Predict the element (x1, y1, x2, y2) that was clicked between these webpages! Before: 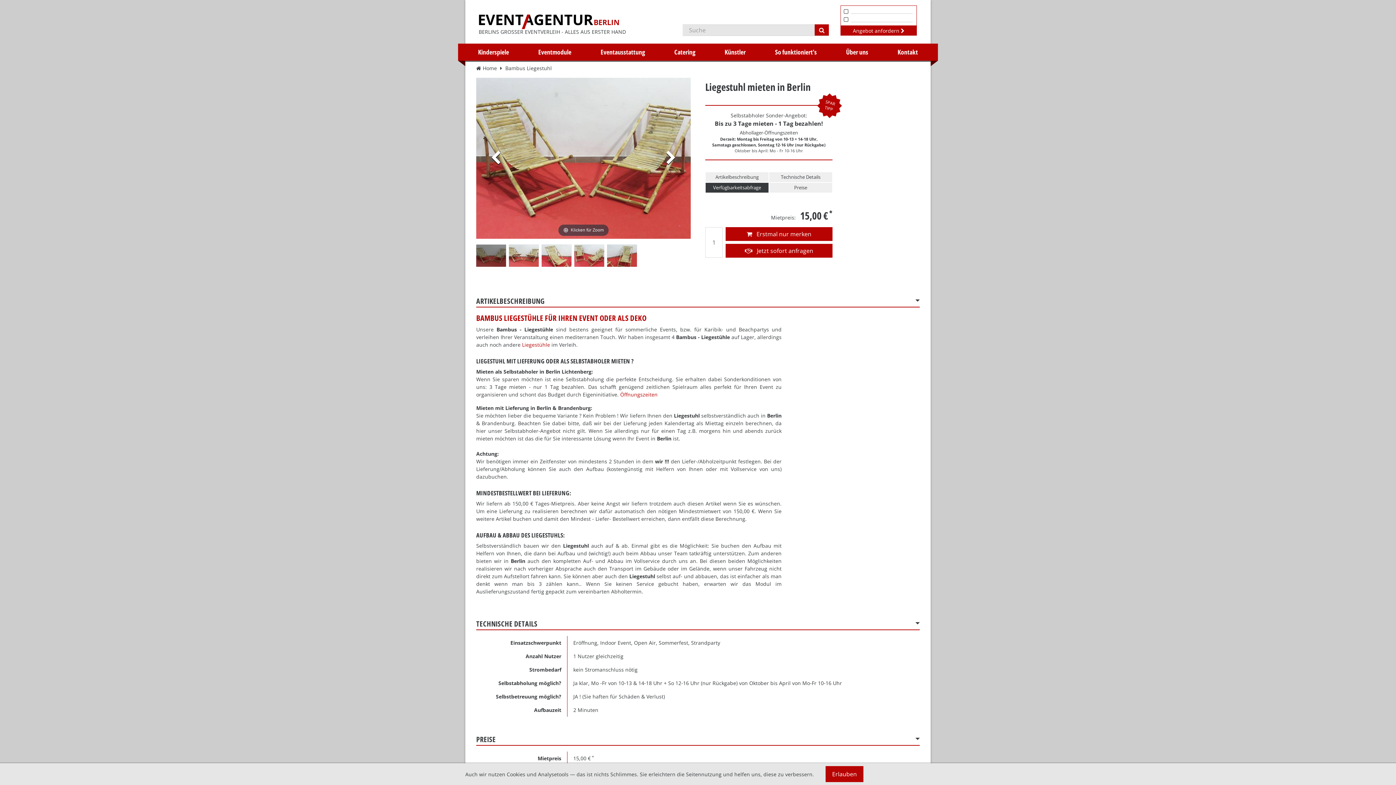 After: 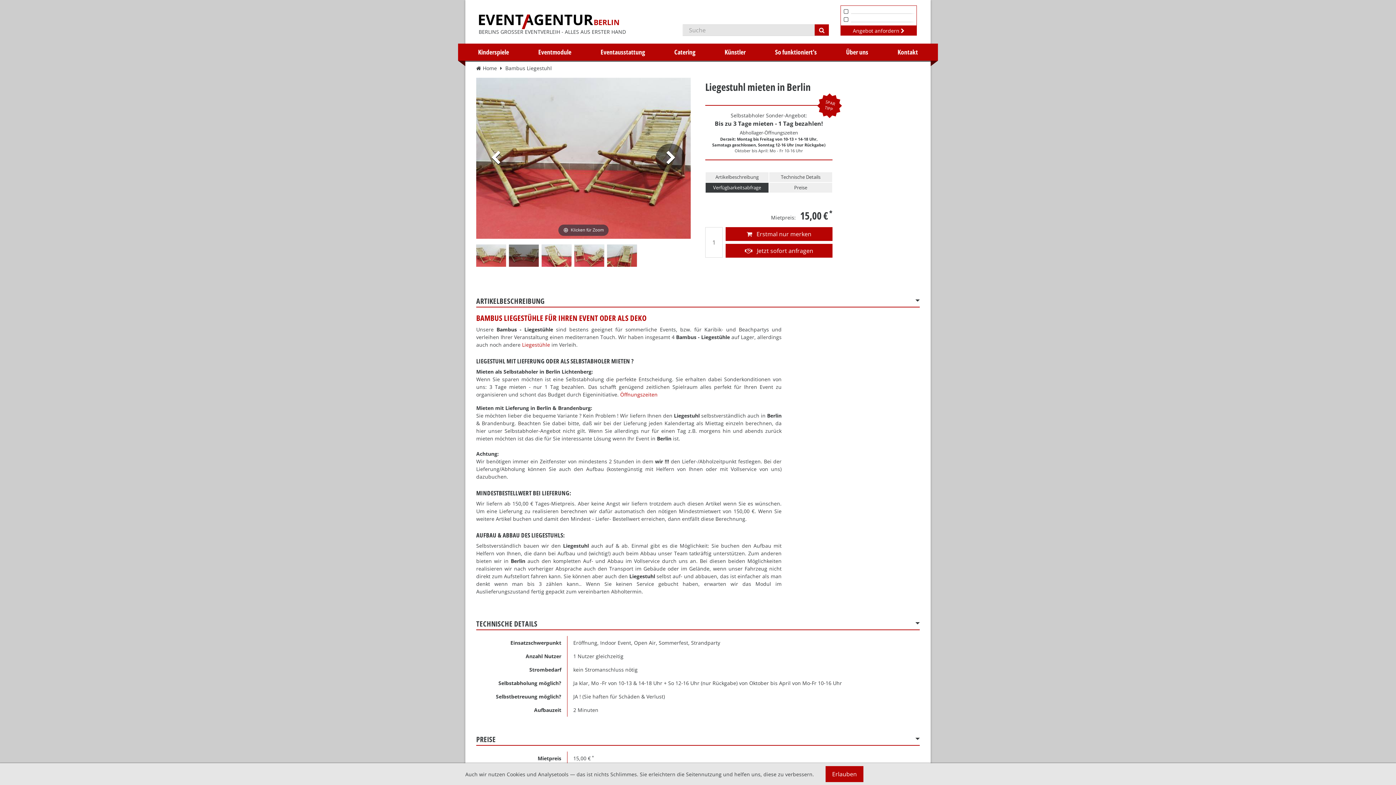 Action: bbox: (656, 143, 685, 172)